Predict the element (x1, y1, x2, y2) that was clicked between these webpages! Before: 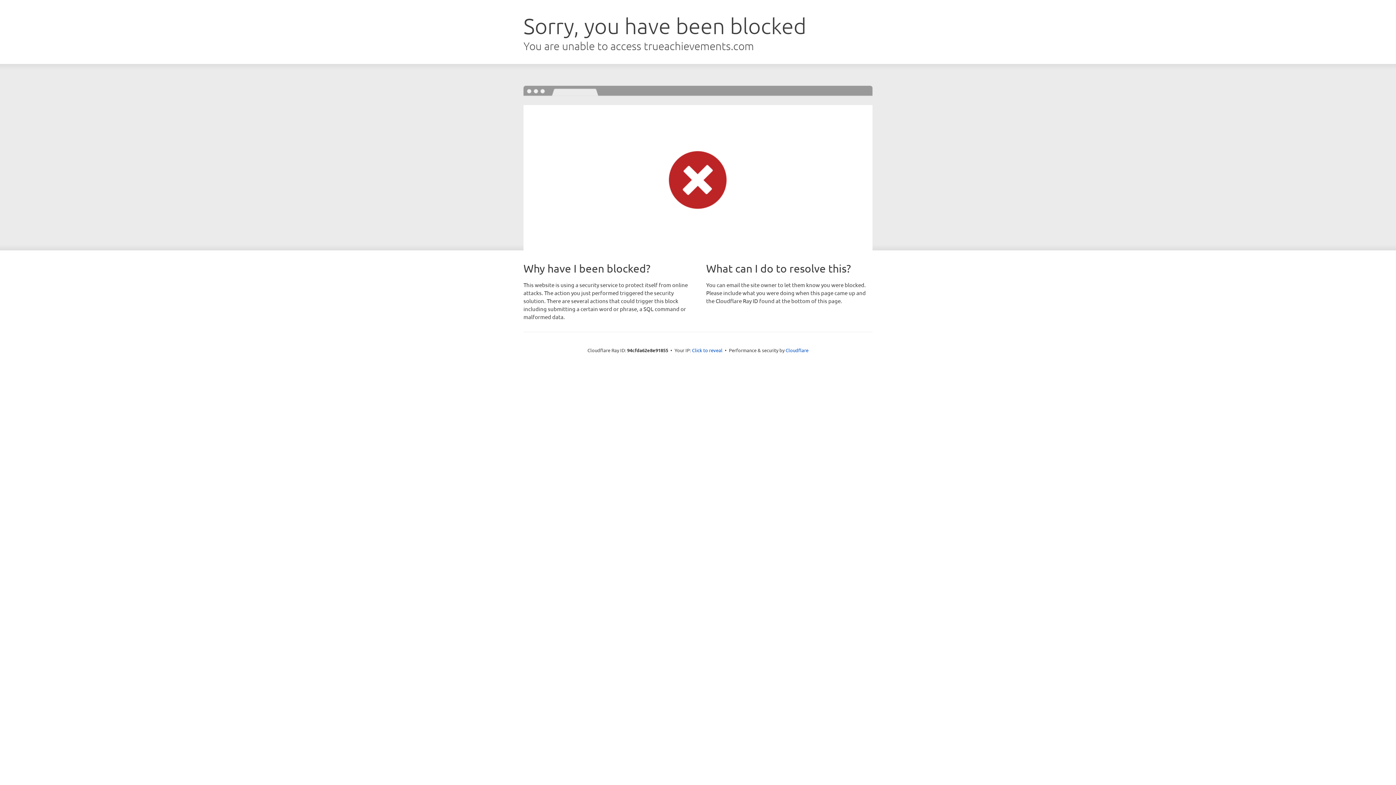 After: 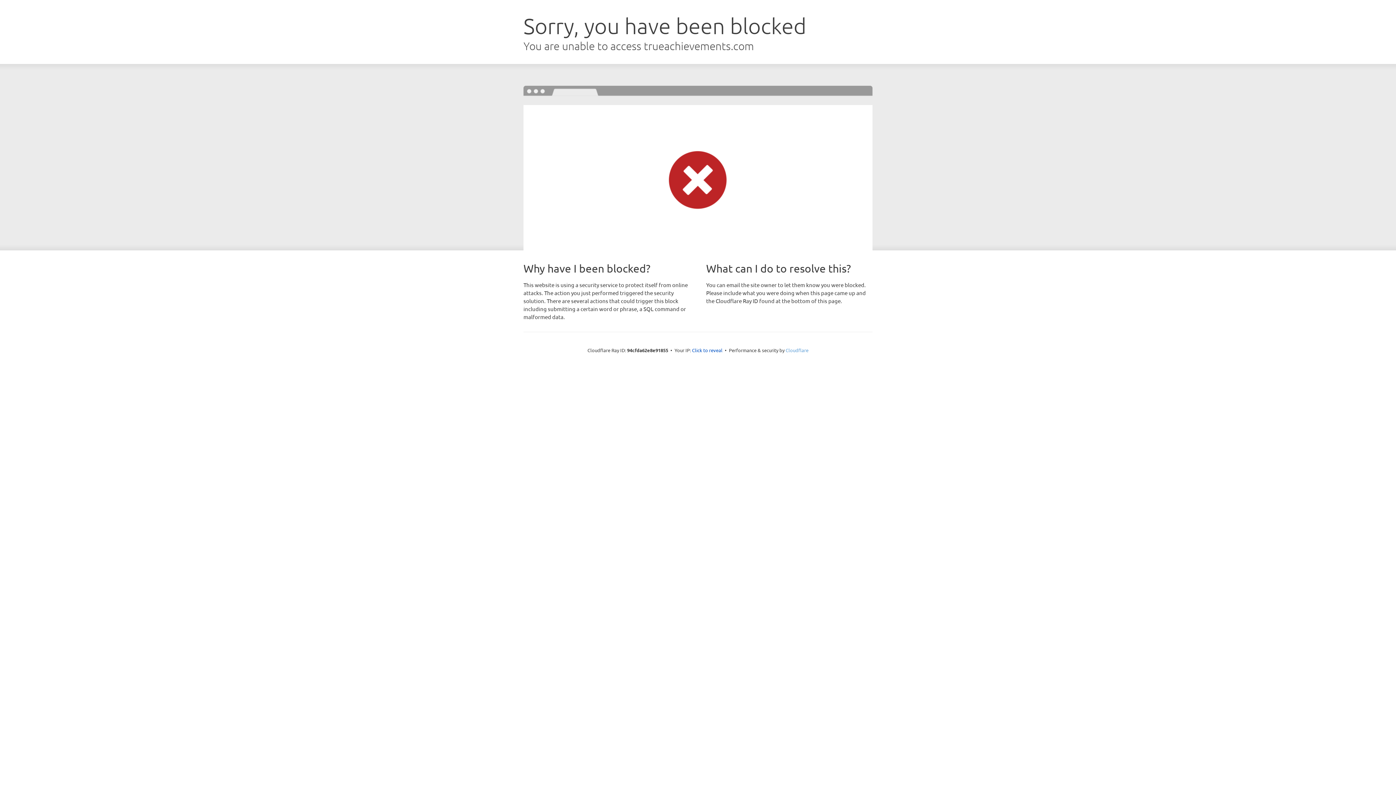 Action: bbox: (785, 347, 808, 353) label: Cloudflare